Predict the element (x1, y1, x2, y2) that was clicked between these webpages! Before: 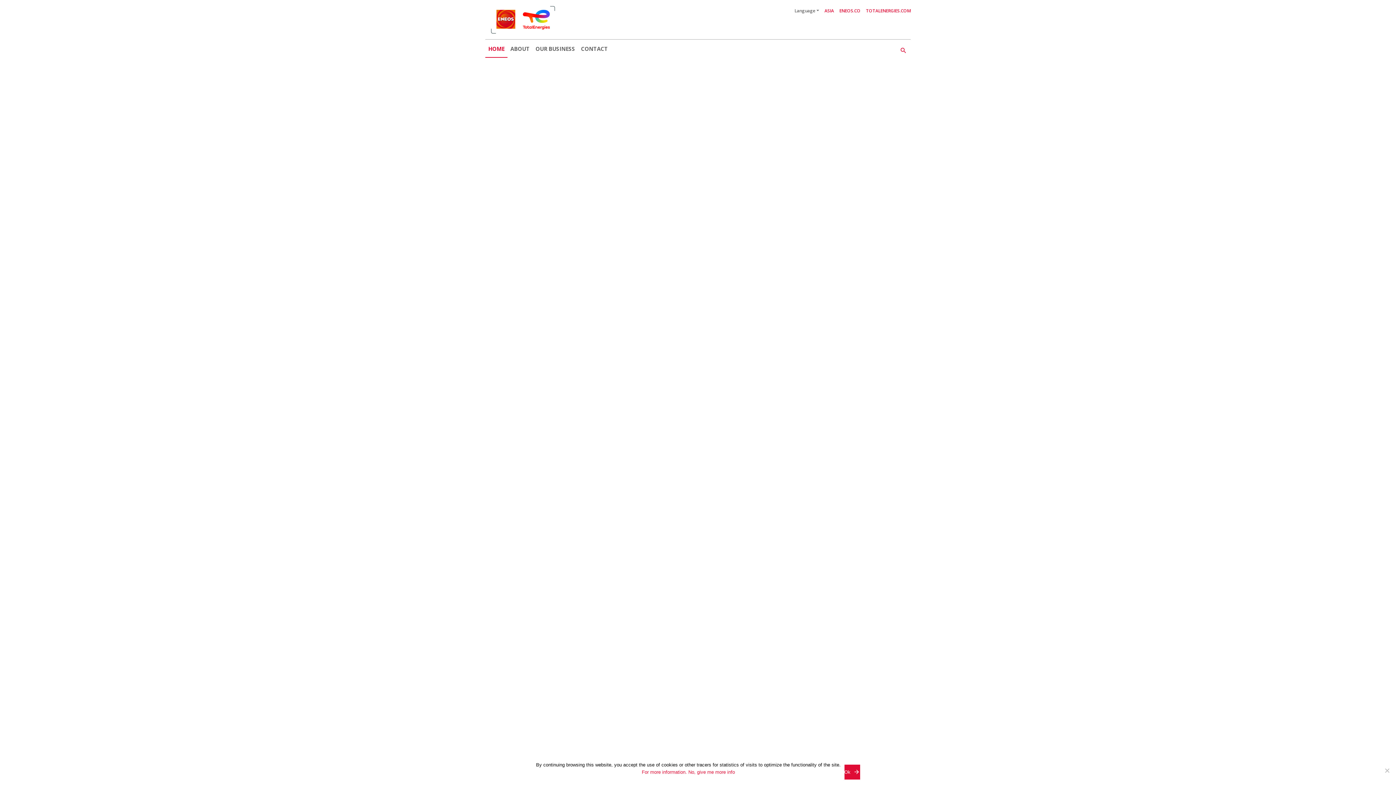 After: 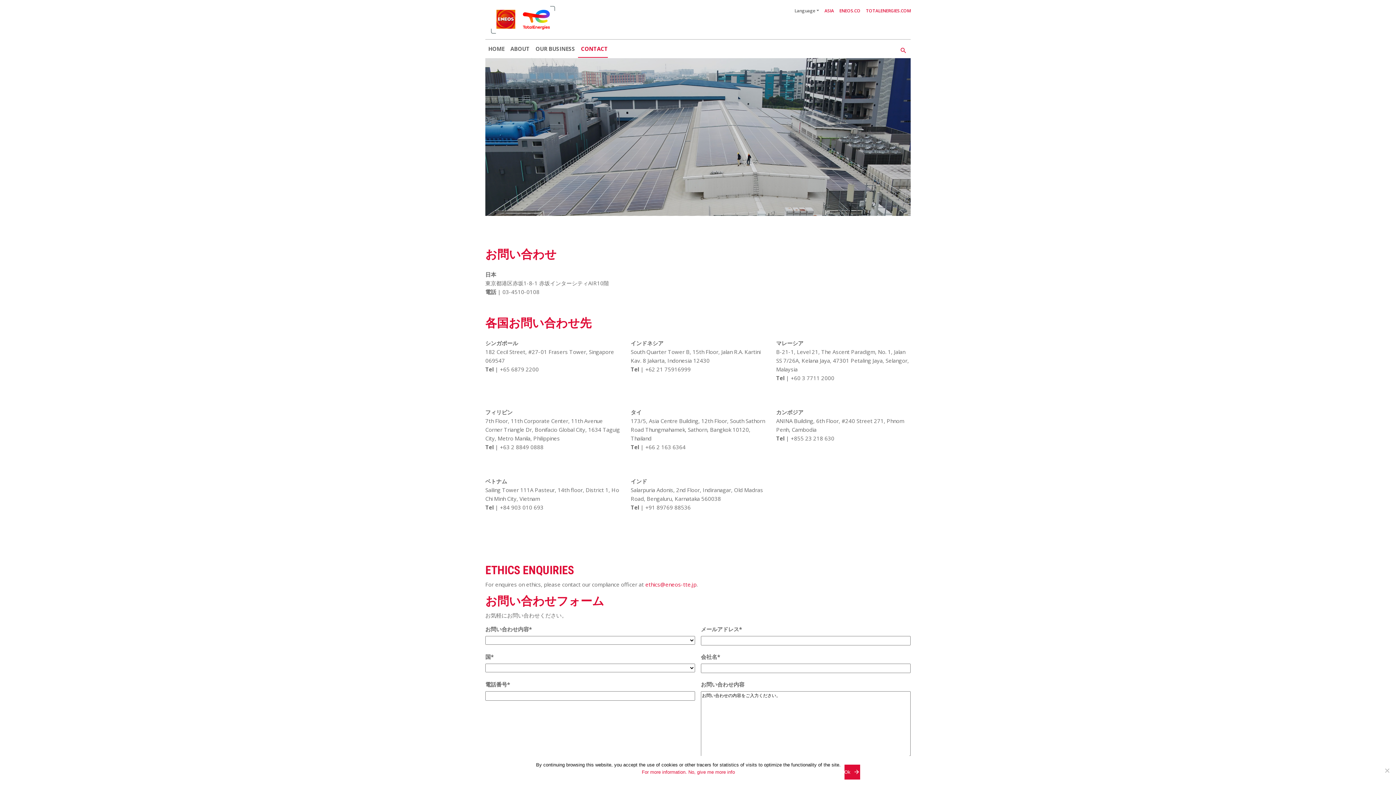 Action: bbox: (578, 39, 608, 57) label: CONTACT